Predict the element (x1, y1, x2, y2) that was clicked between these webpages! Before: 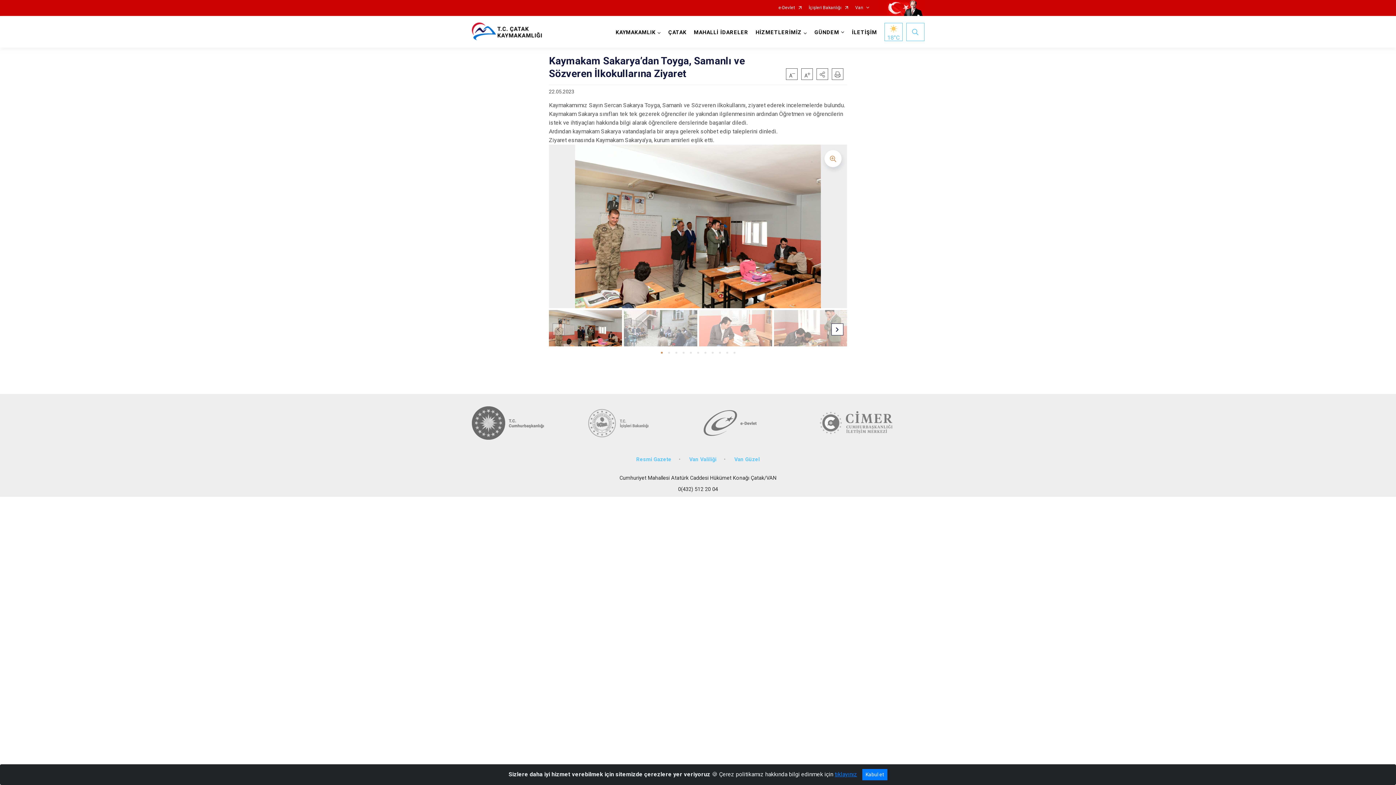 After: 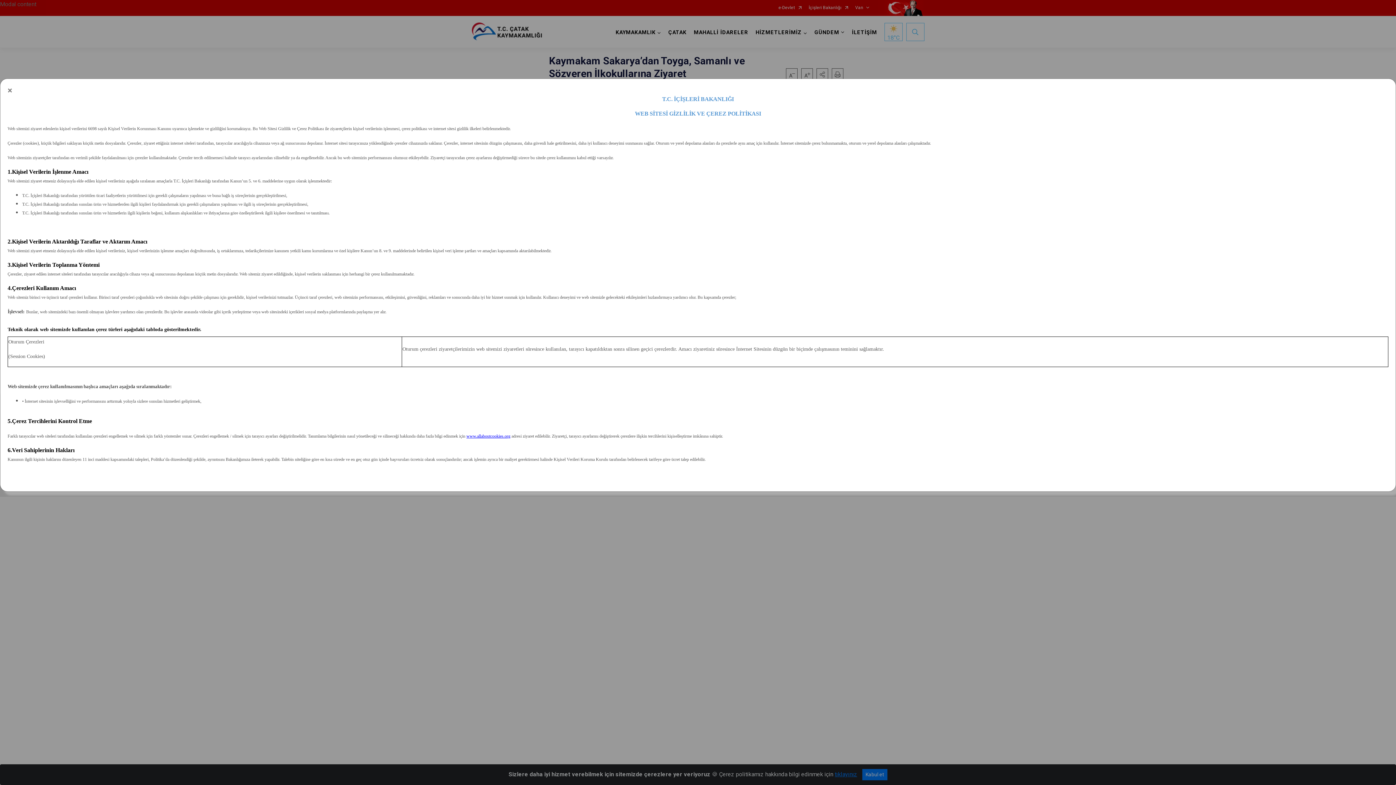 Action: bbox: (834, 771, 857, 778) label: tıklayınız